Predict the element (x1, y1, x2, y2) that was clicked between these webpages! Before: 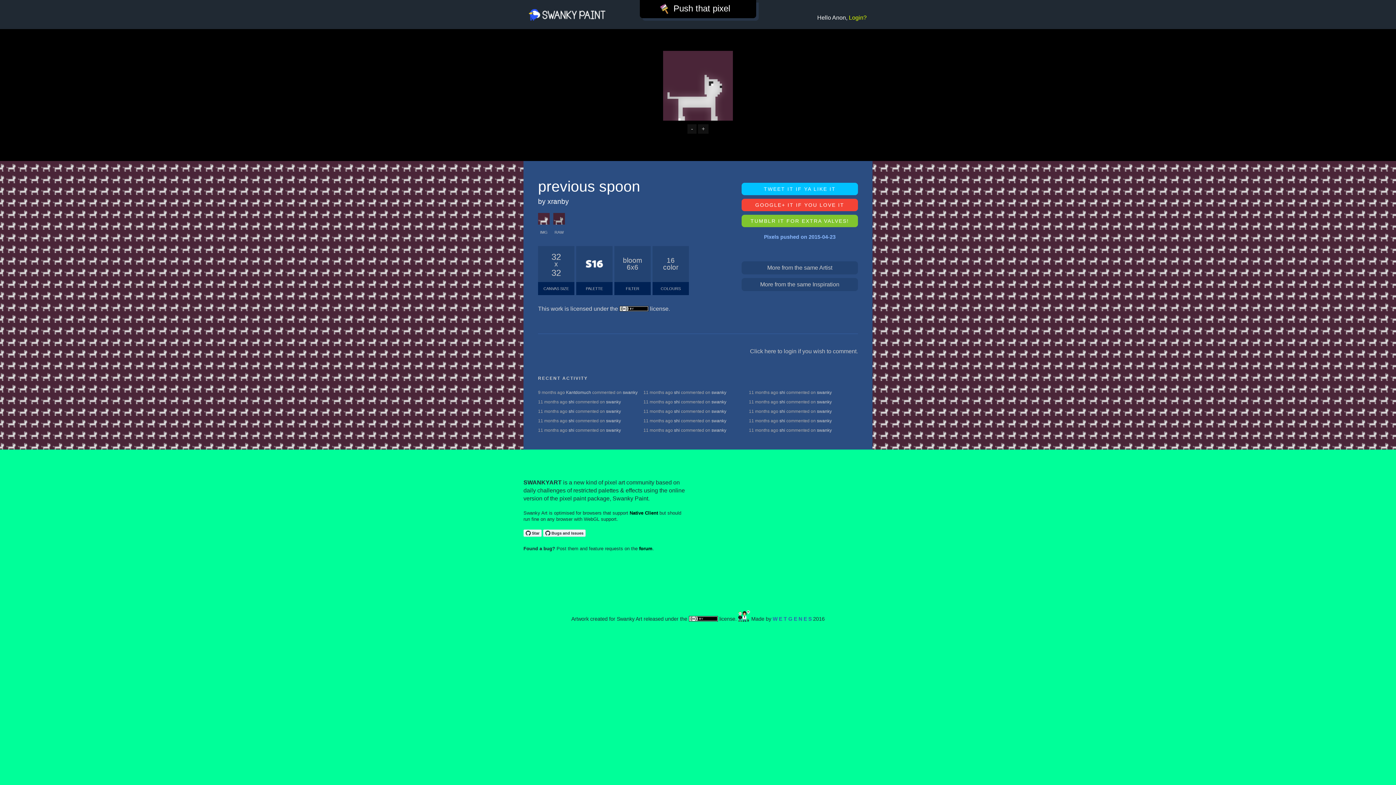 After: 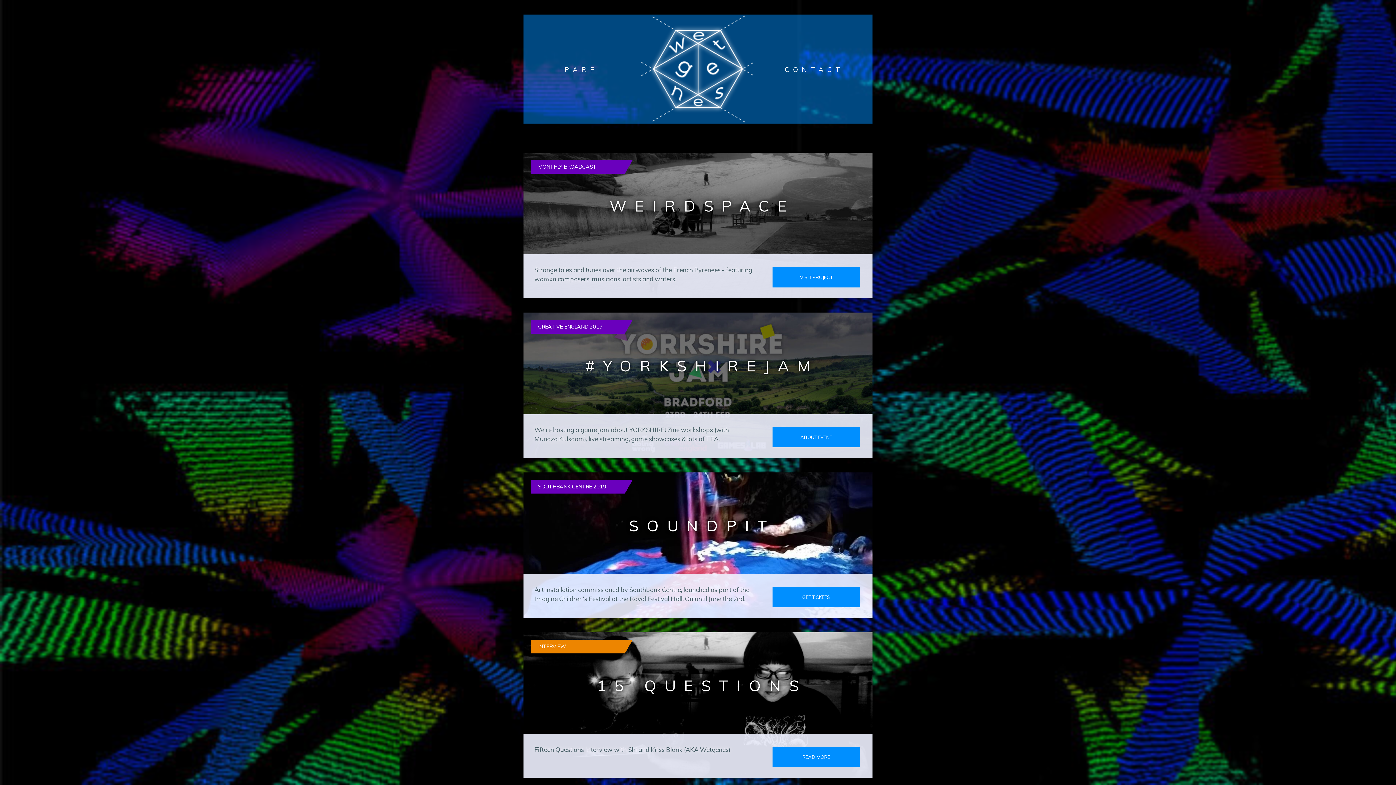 Action: label: W E T G E N E S bbox: (772, 616, 811, 622)